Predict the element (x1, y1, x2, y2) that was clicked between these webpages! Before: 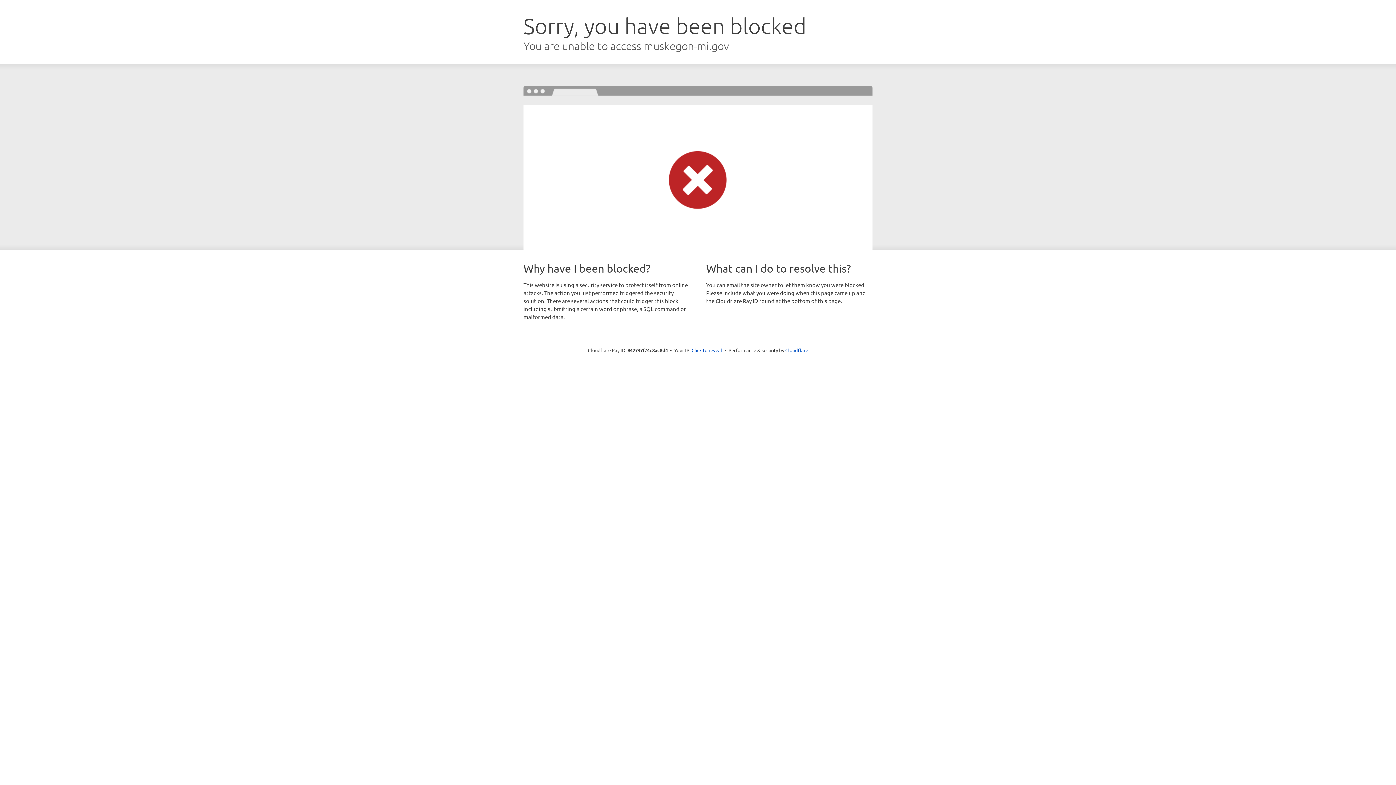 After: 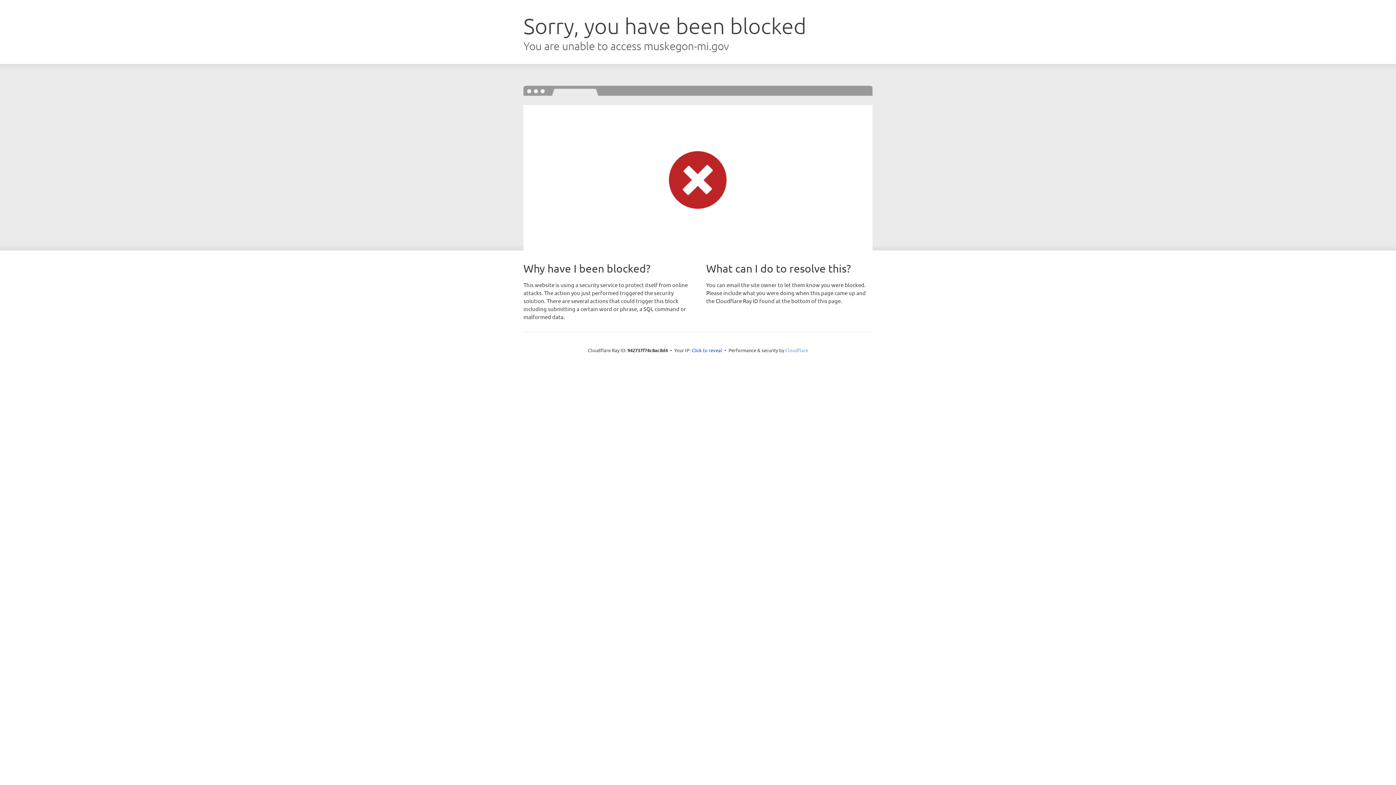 Action: bbox: (785, 347, 808, 353) label: Cloudflare